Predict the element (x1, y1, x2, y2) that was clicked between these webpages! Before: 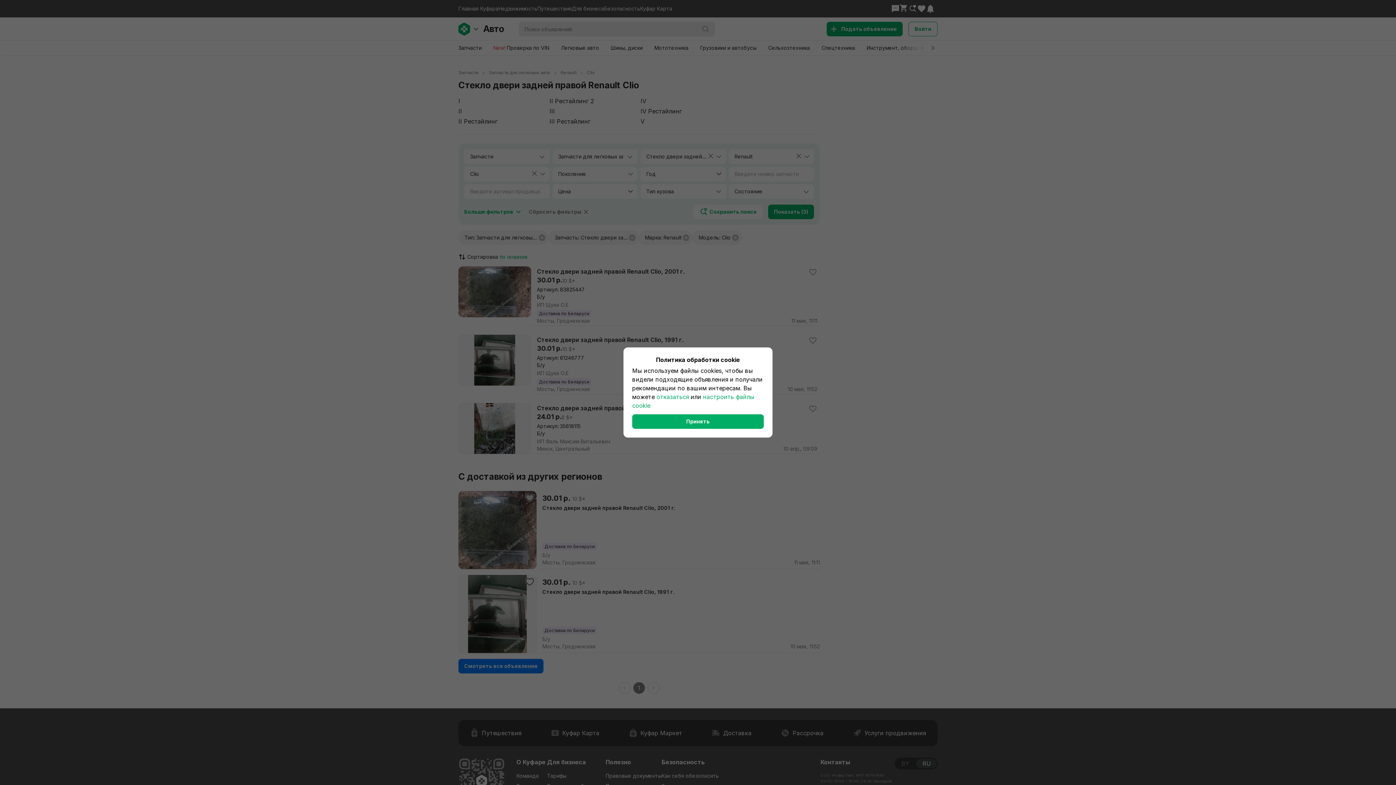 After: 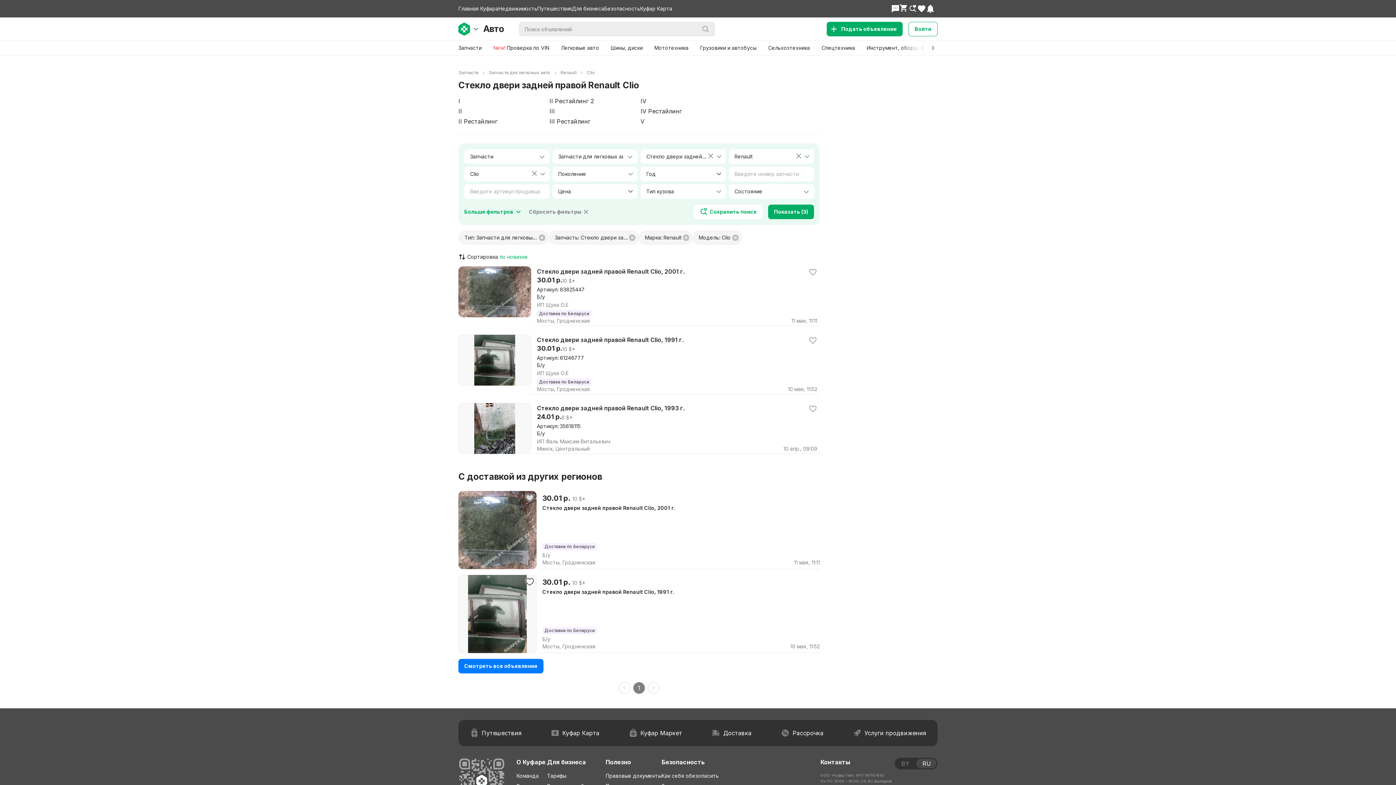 Action: label: отказаться bbox: (656, 393, 689, 400)